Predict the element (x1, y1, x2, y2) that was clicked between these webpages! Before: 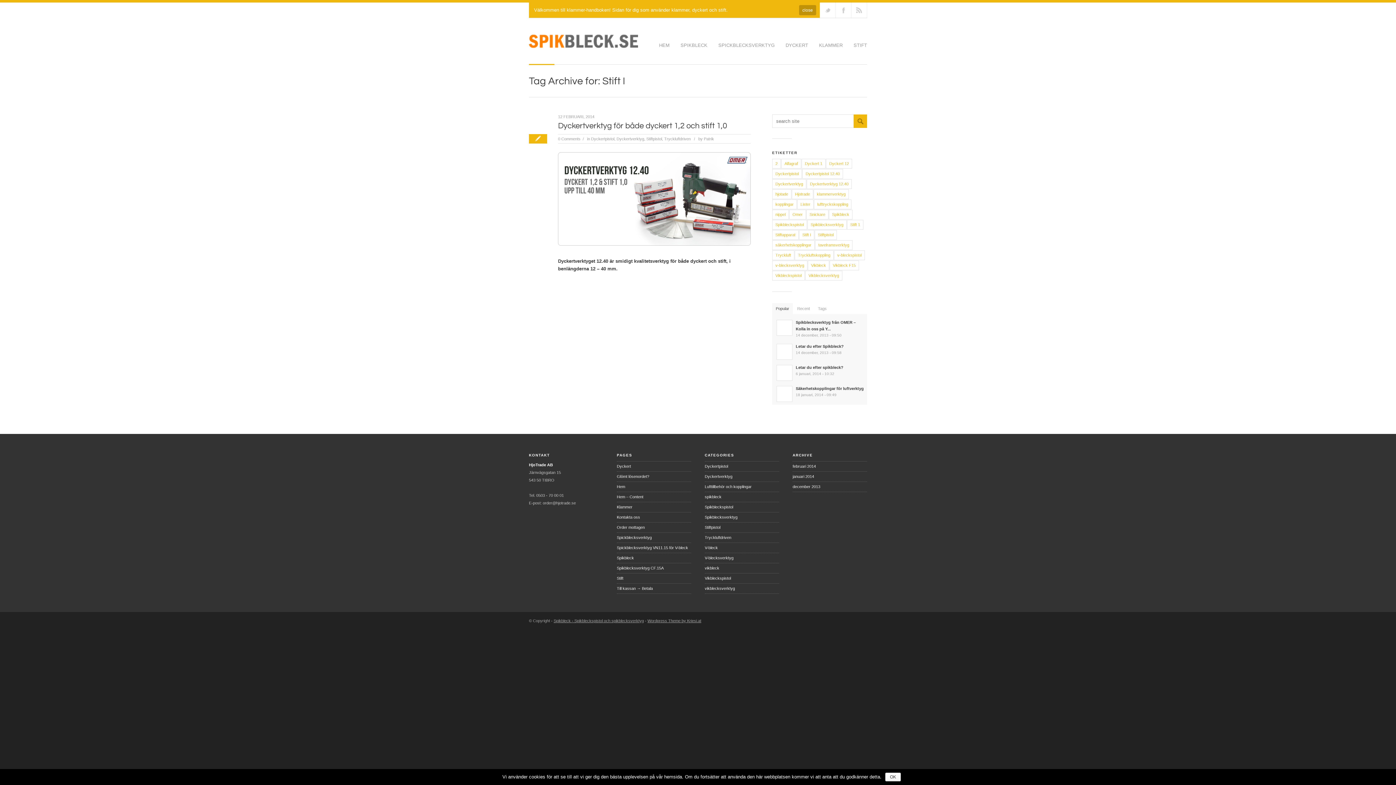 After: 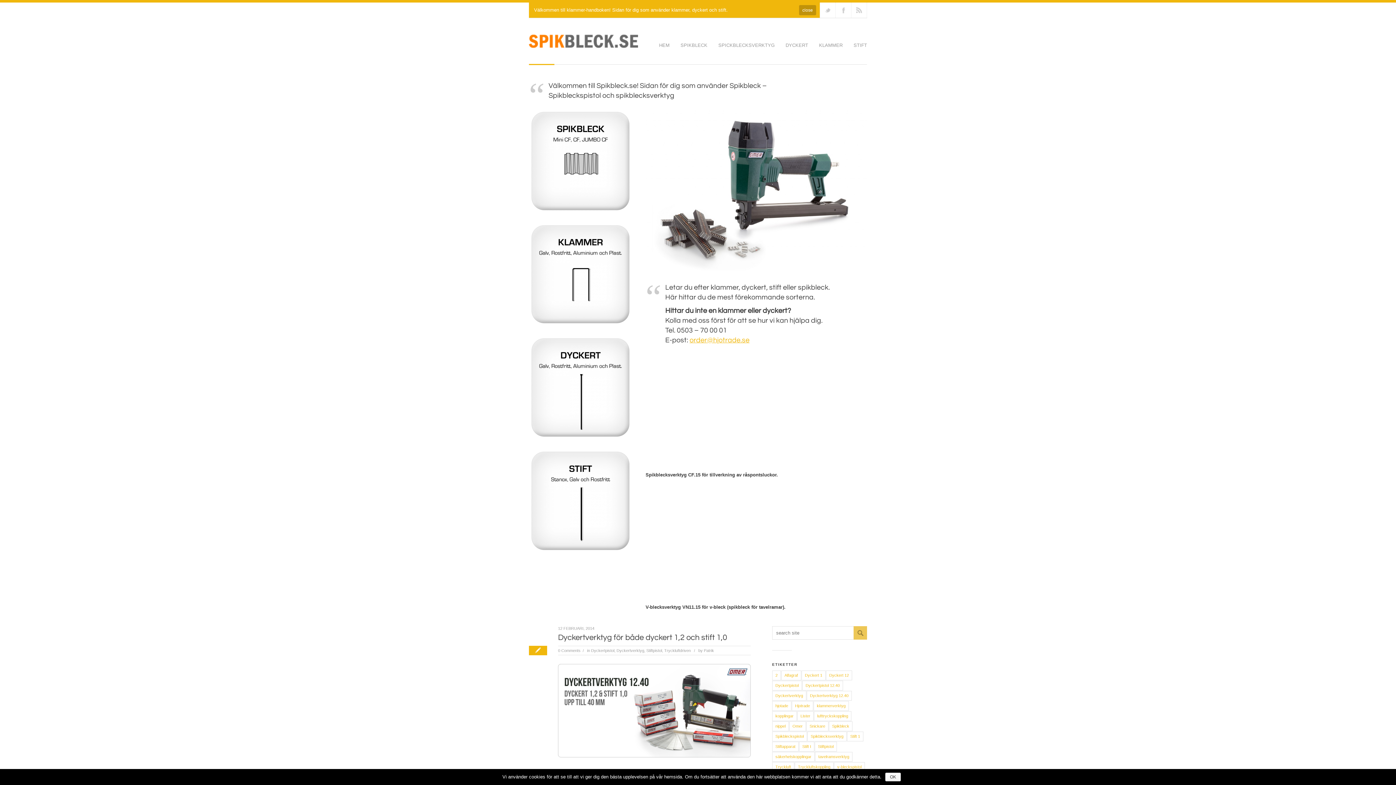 Action: label: Spikbleck - Spikbleckspistol och spikblecksverktyg bbox: (553, 618, 644, 623)